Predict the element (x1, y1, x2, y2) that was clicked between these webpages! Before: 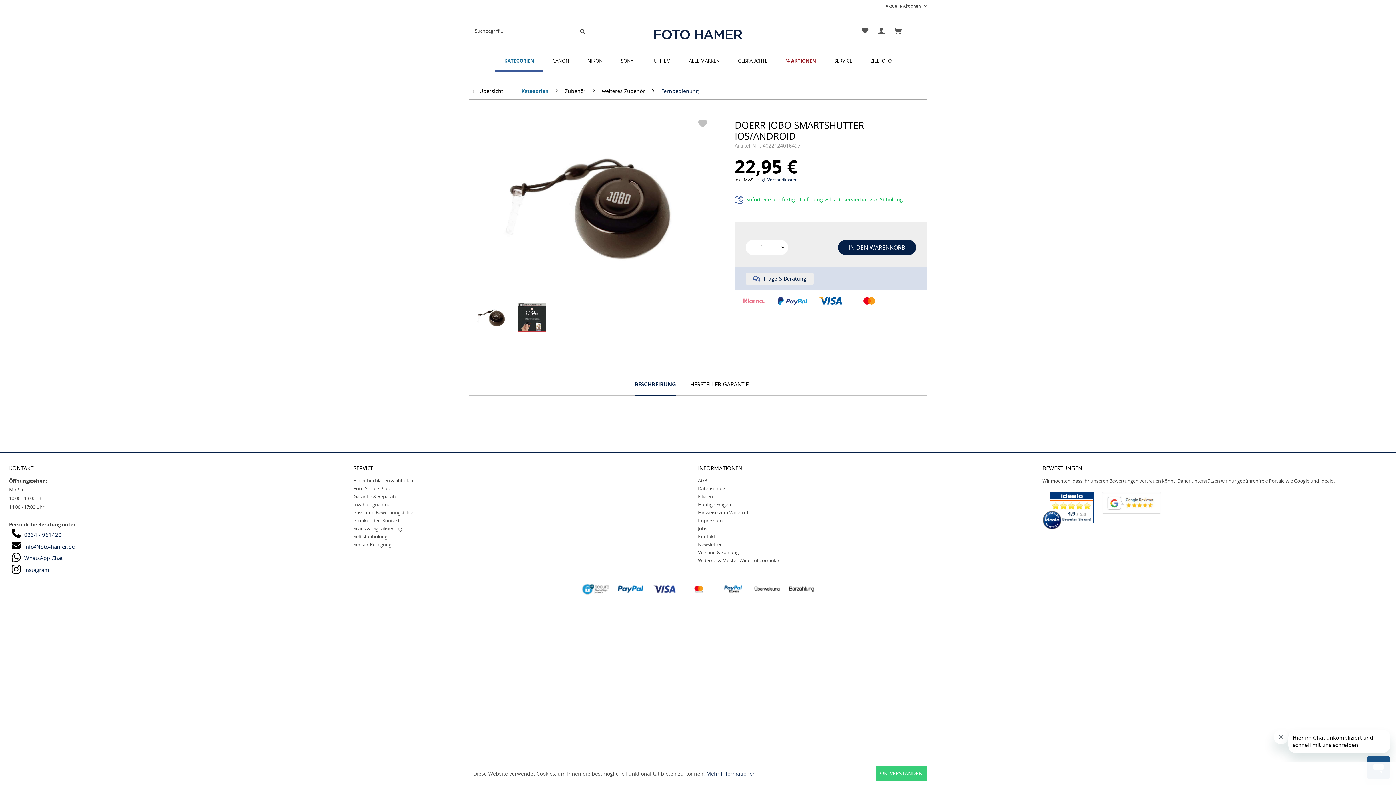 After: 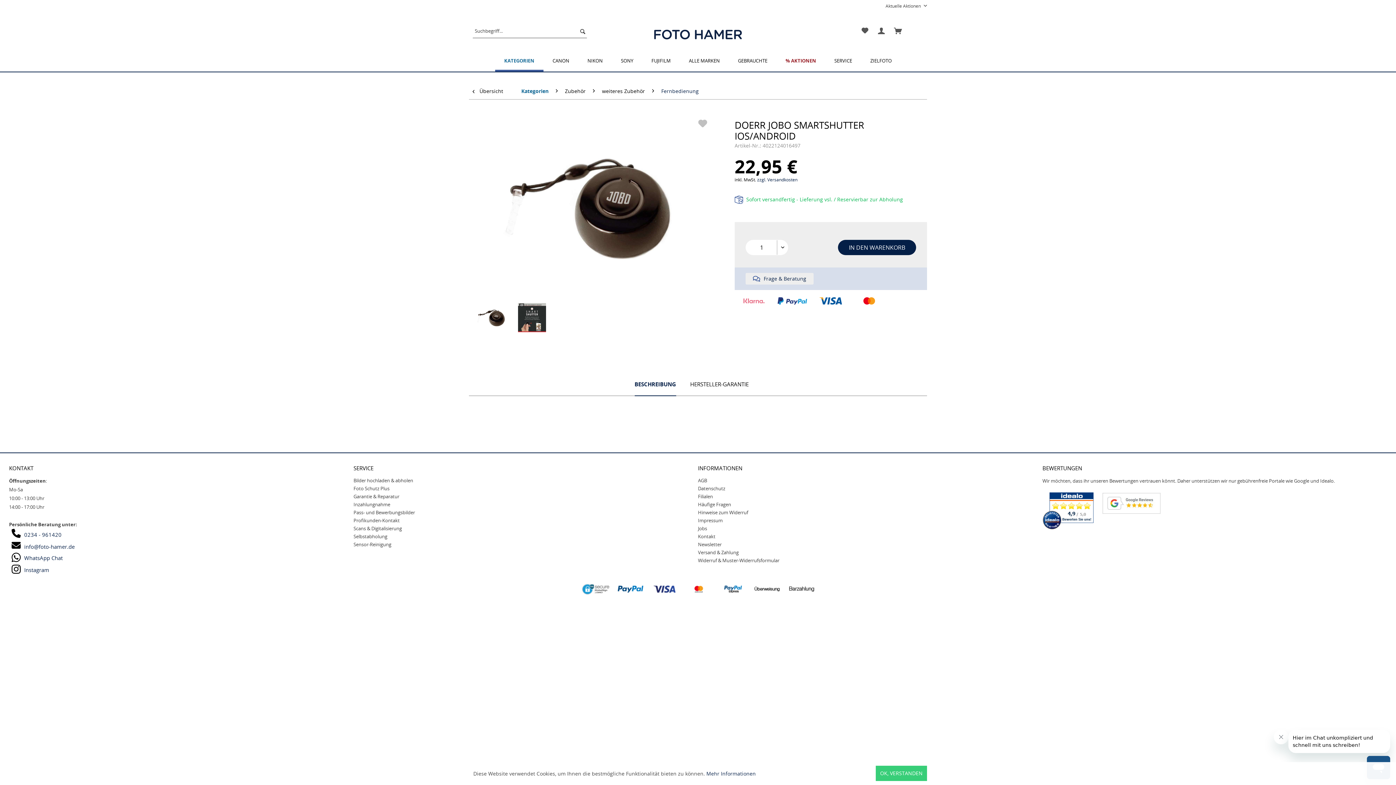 Action: label: WhatsApp Chat bbox: (24, 554, 62, 561)